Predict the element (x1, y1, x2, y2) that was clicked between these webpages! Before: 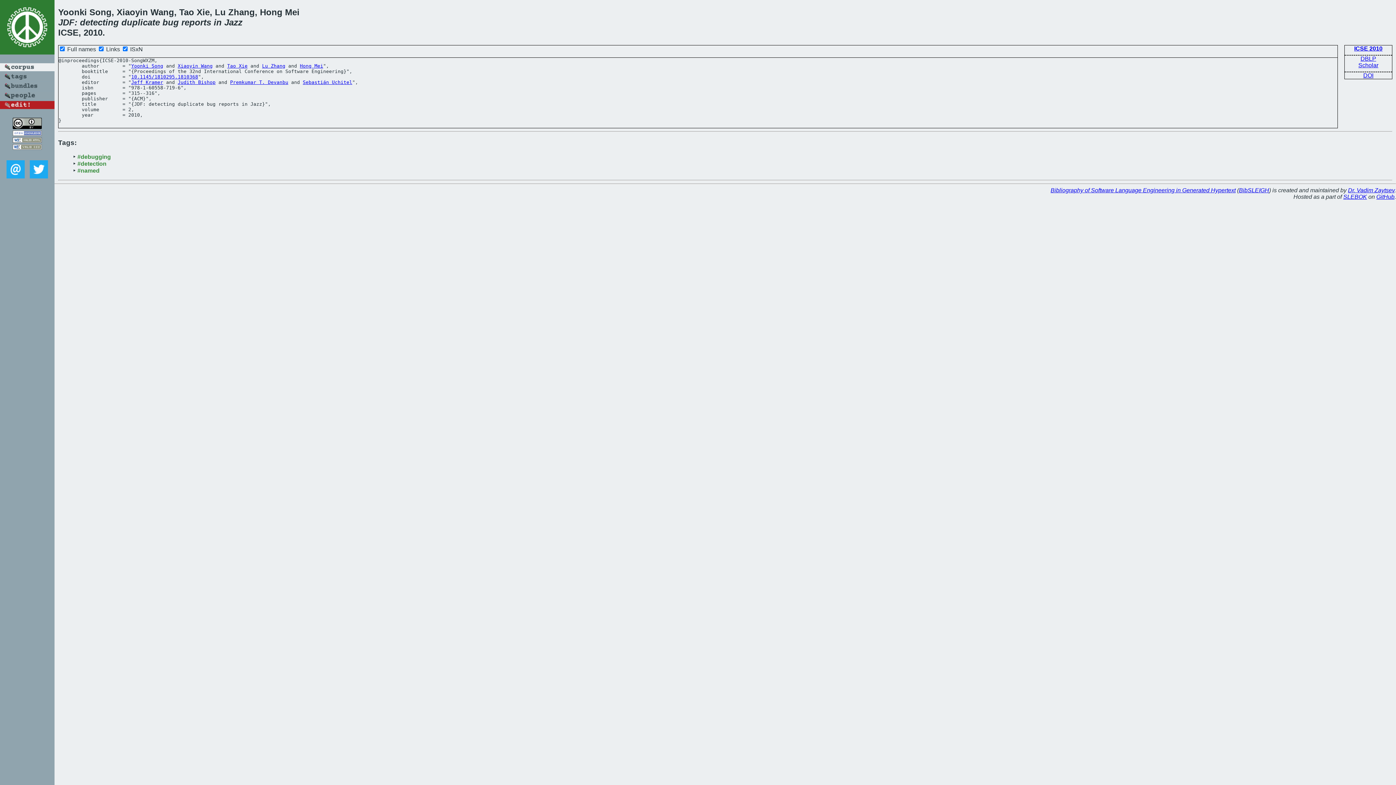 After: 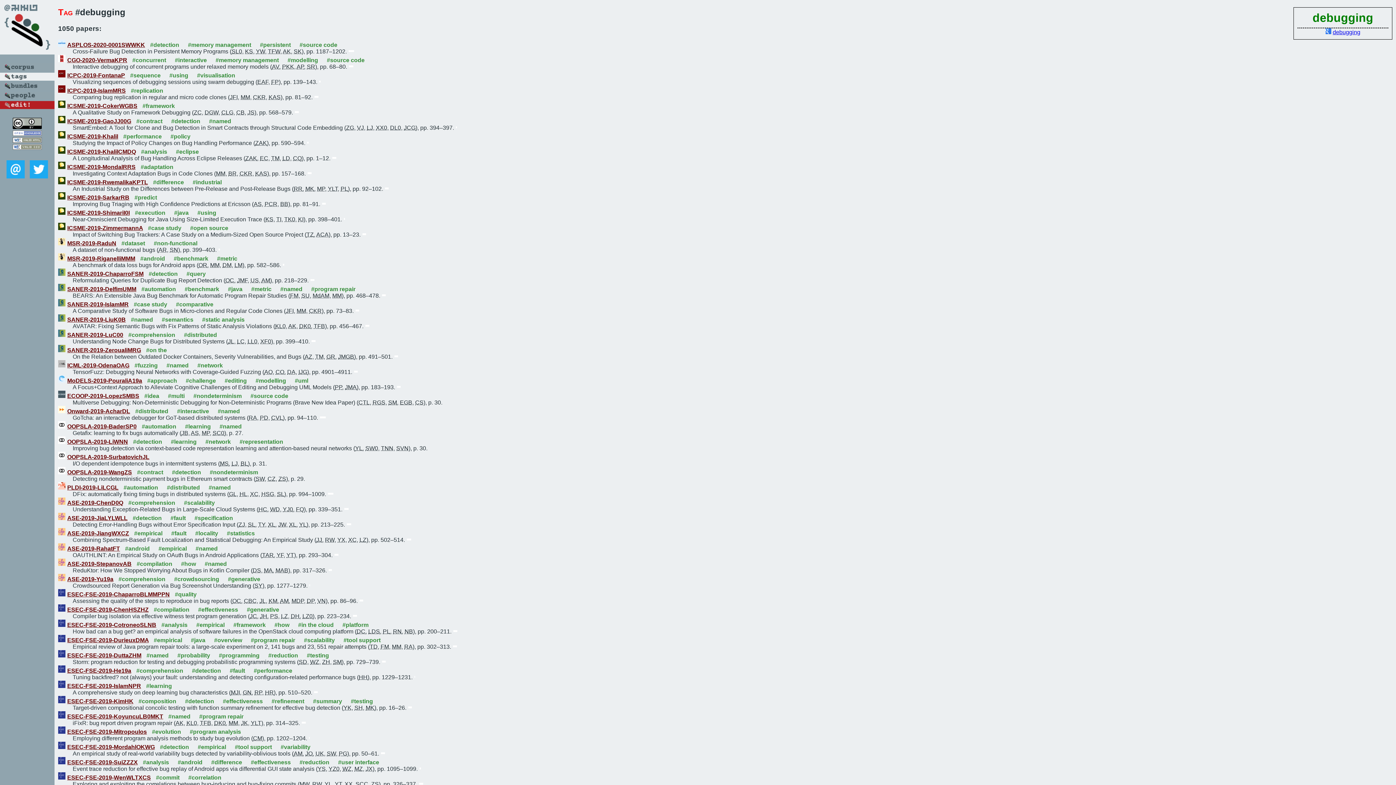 Action: bbox: (77, 153, 110, 160) label: #debugging